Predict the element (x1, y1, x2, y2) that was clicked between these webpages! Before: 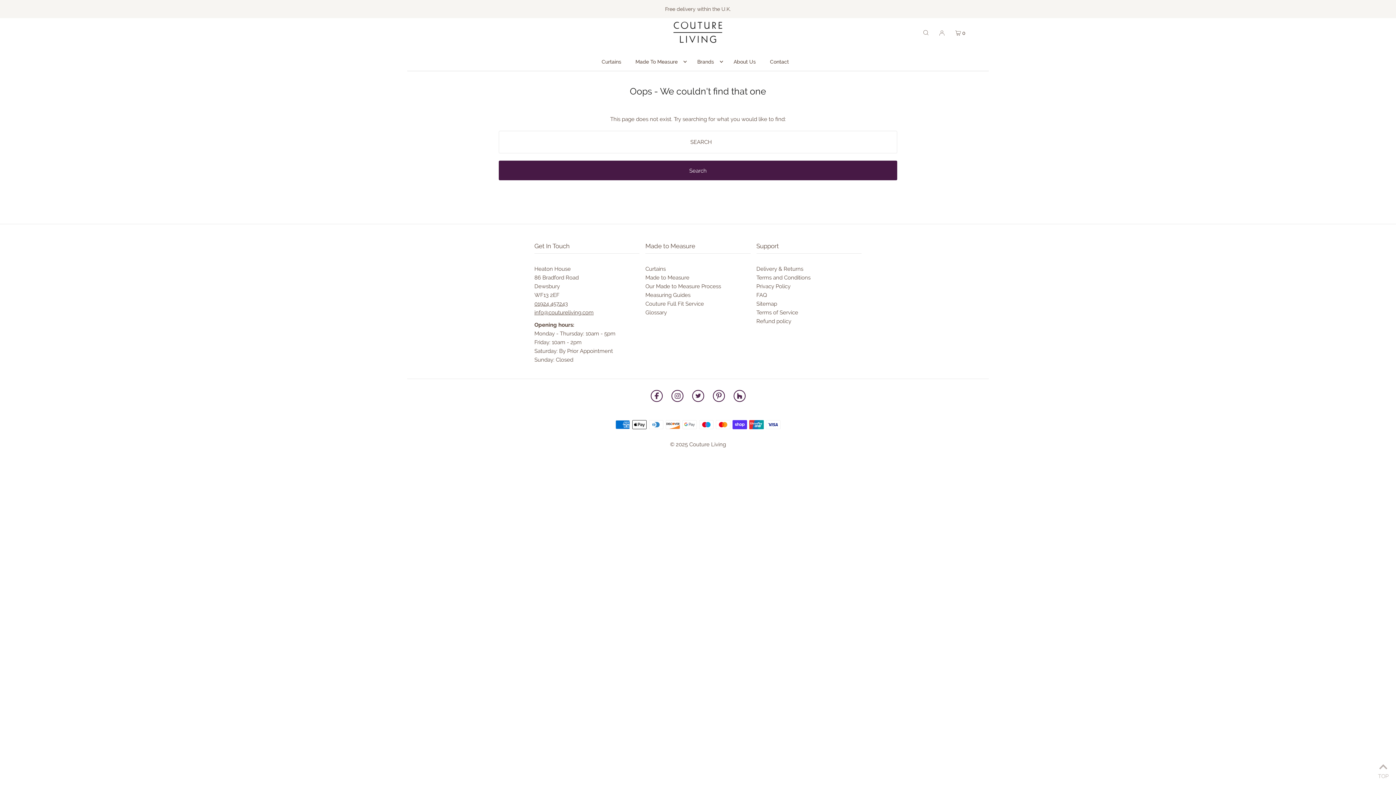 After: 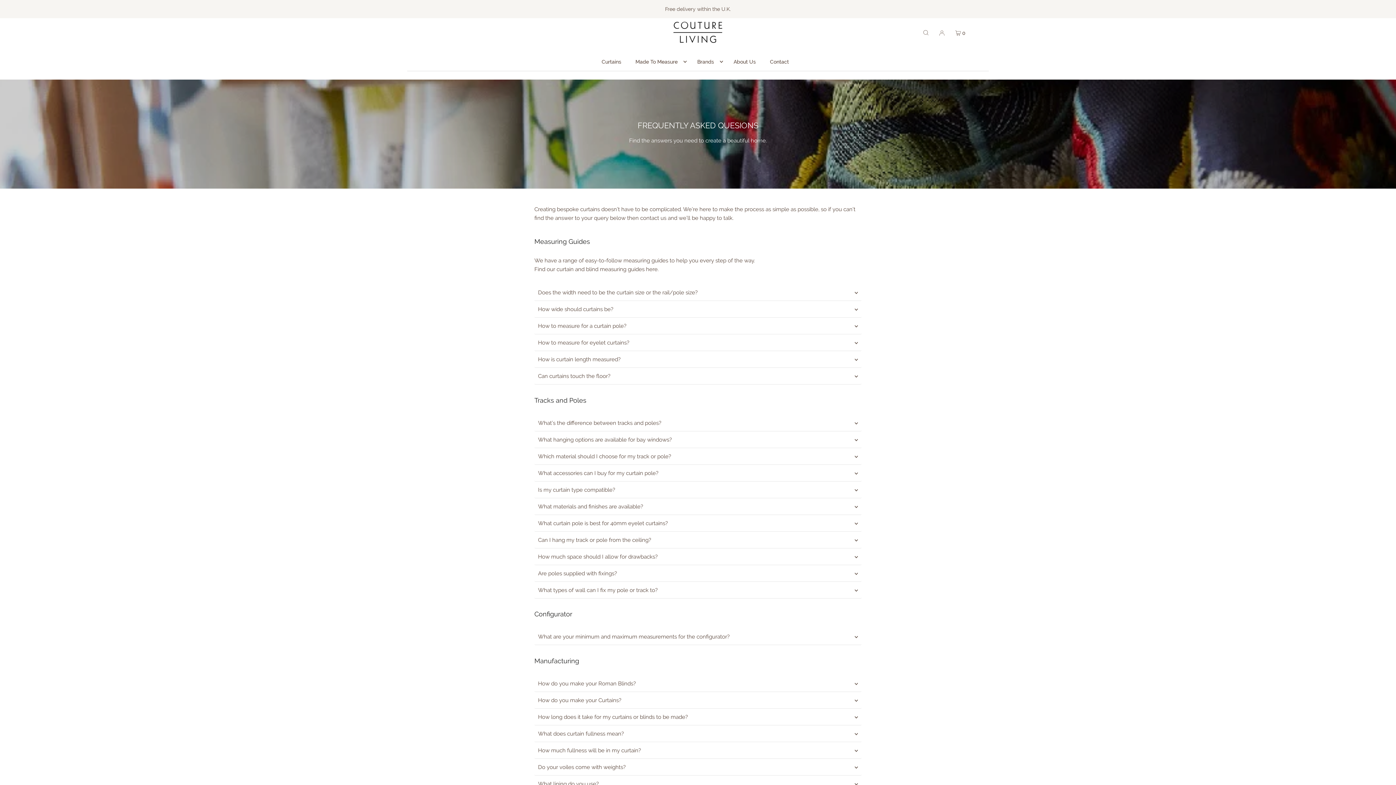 Action: bbox: (756, 292, 767, 298) label: FAQ